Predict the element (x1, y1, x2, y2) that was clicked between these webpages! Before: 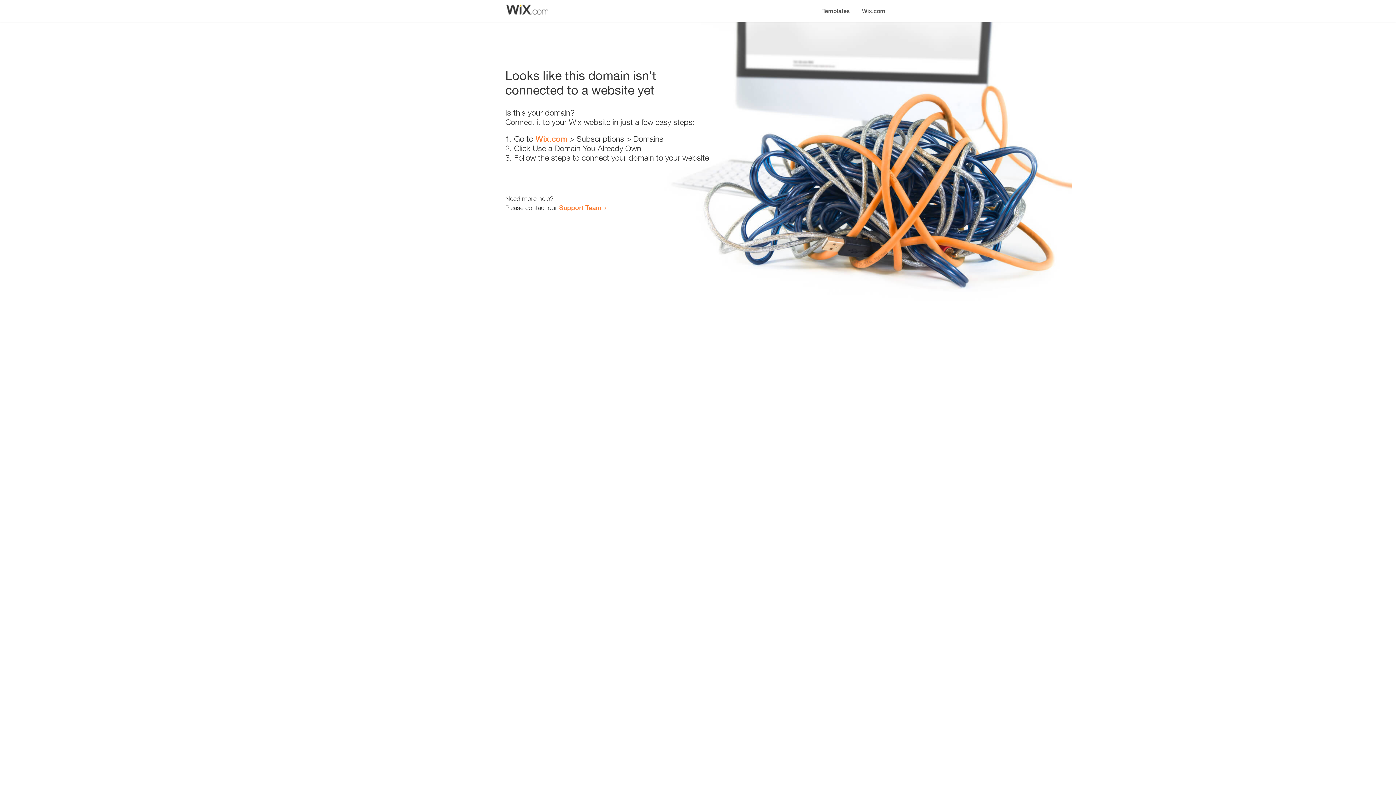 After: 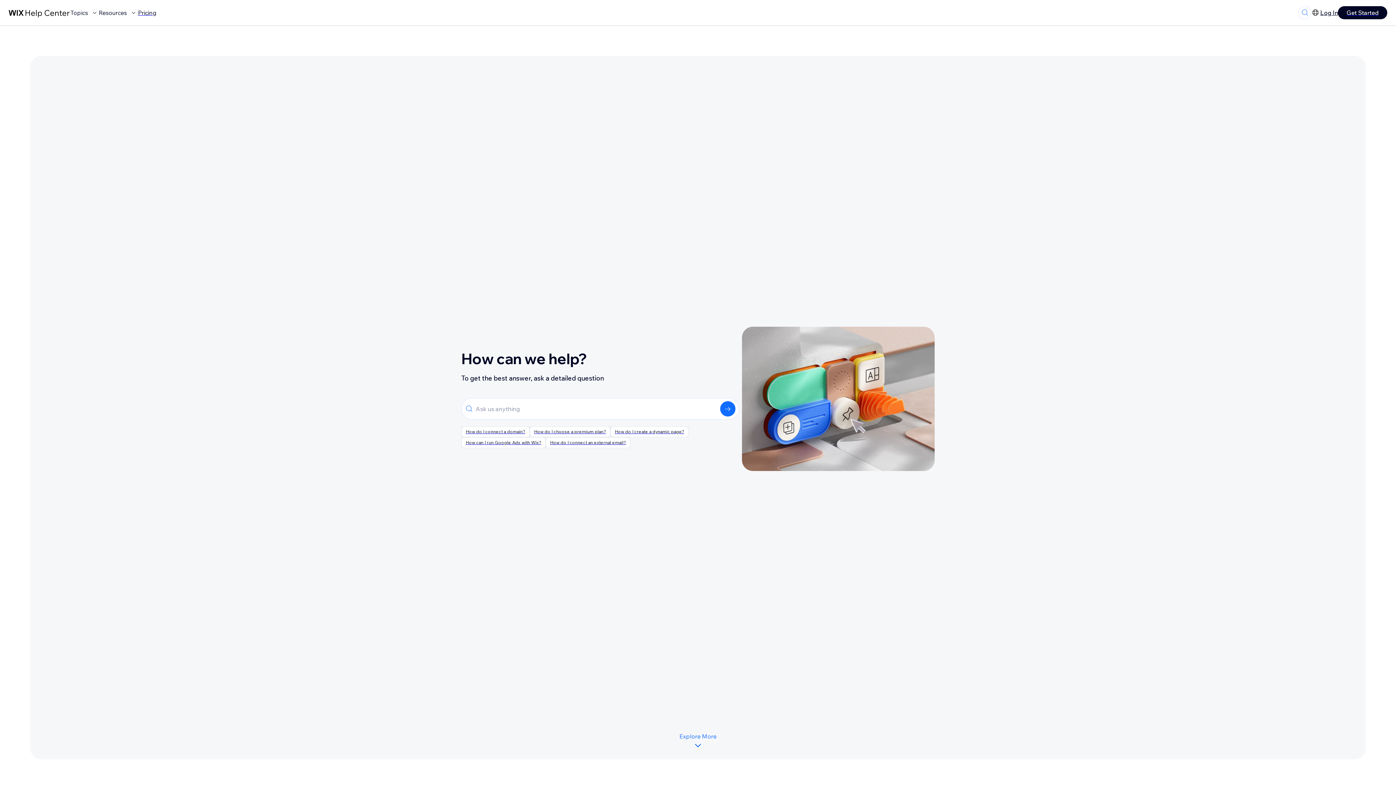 Action: bbox: (559, 203, 601, 211) label: Support Team